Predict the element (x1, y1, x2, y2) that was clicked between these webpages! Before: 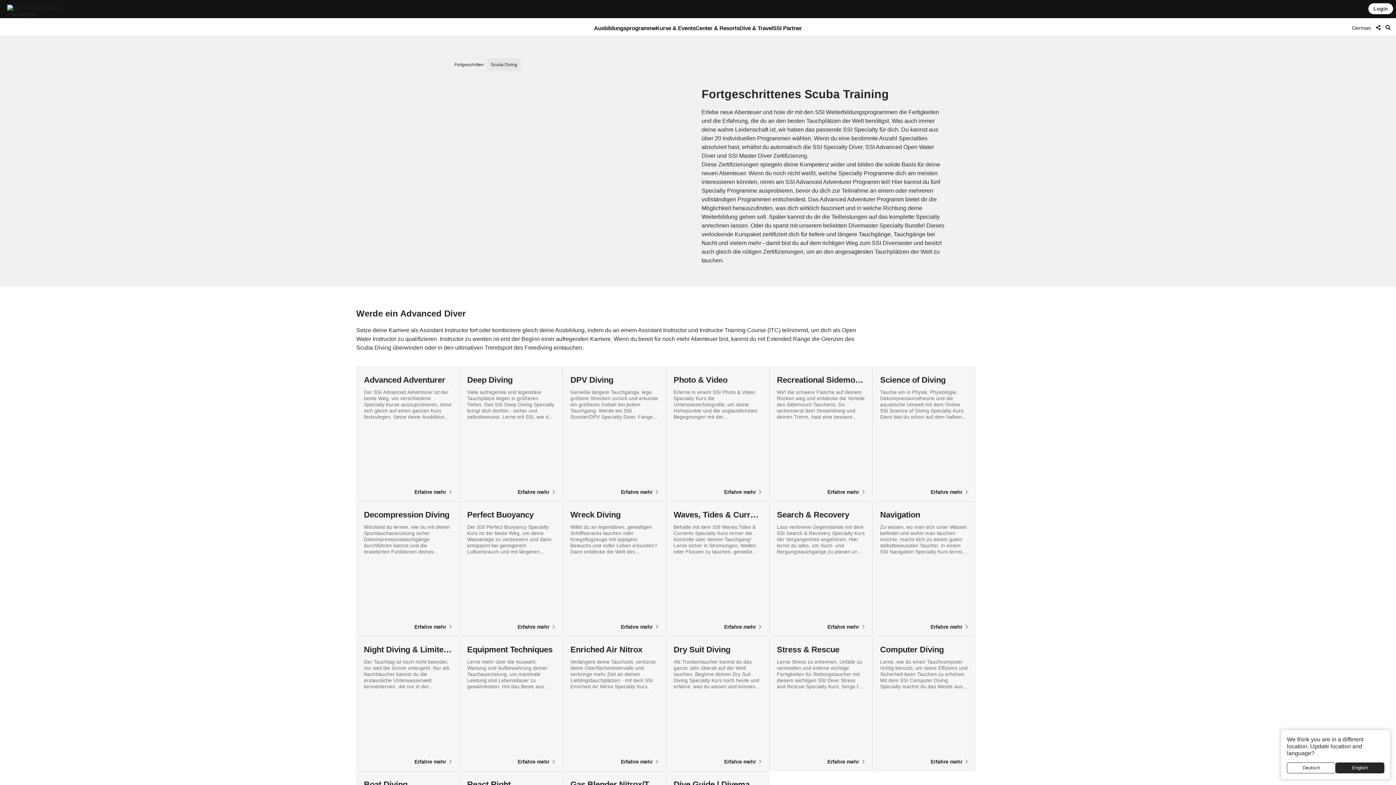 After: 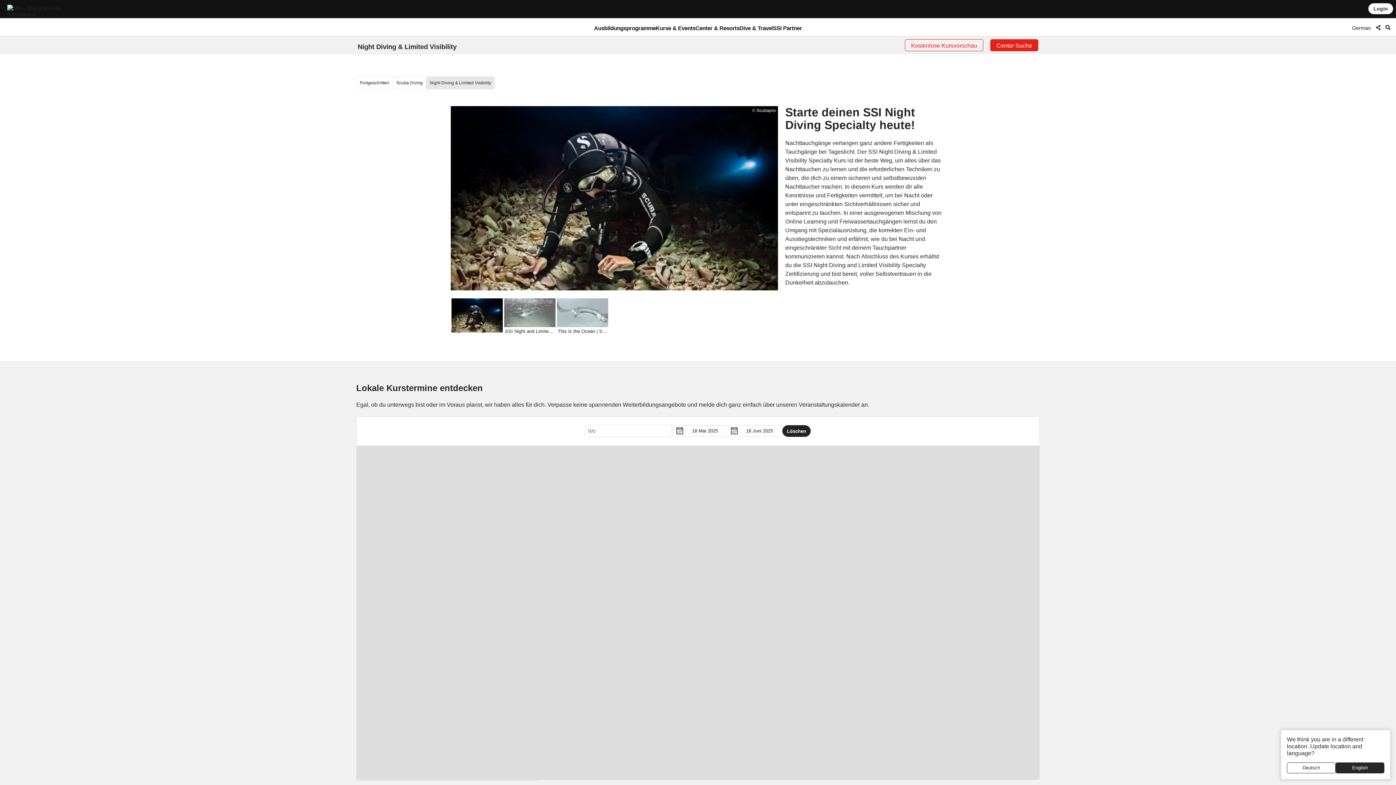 Action: label: Night Diving & Limited Visibility

Der Tauchtag ist noch nicht beendet, nur weil die Sonne untergeht. Nur als Nachttaucher kannst du die erstaunliche Unterwasserwelt kennenlernen, die nur in der Dunkelheit zum Vorschein kommt. Nimm an einem SSI Night Diving & Limited Visibility Specialty Kurs teil.

Erfahre mehr  bbox: (356, 636, 459, 771)